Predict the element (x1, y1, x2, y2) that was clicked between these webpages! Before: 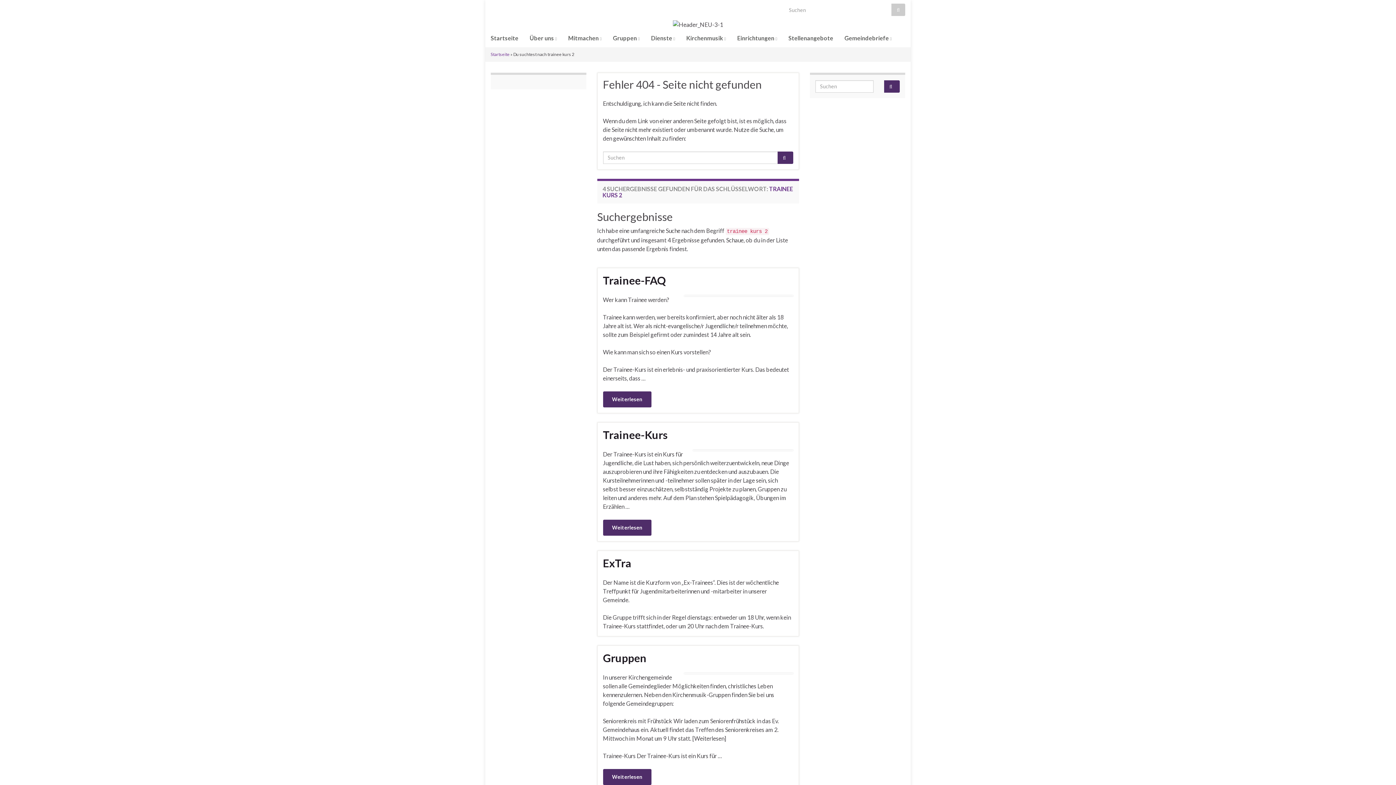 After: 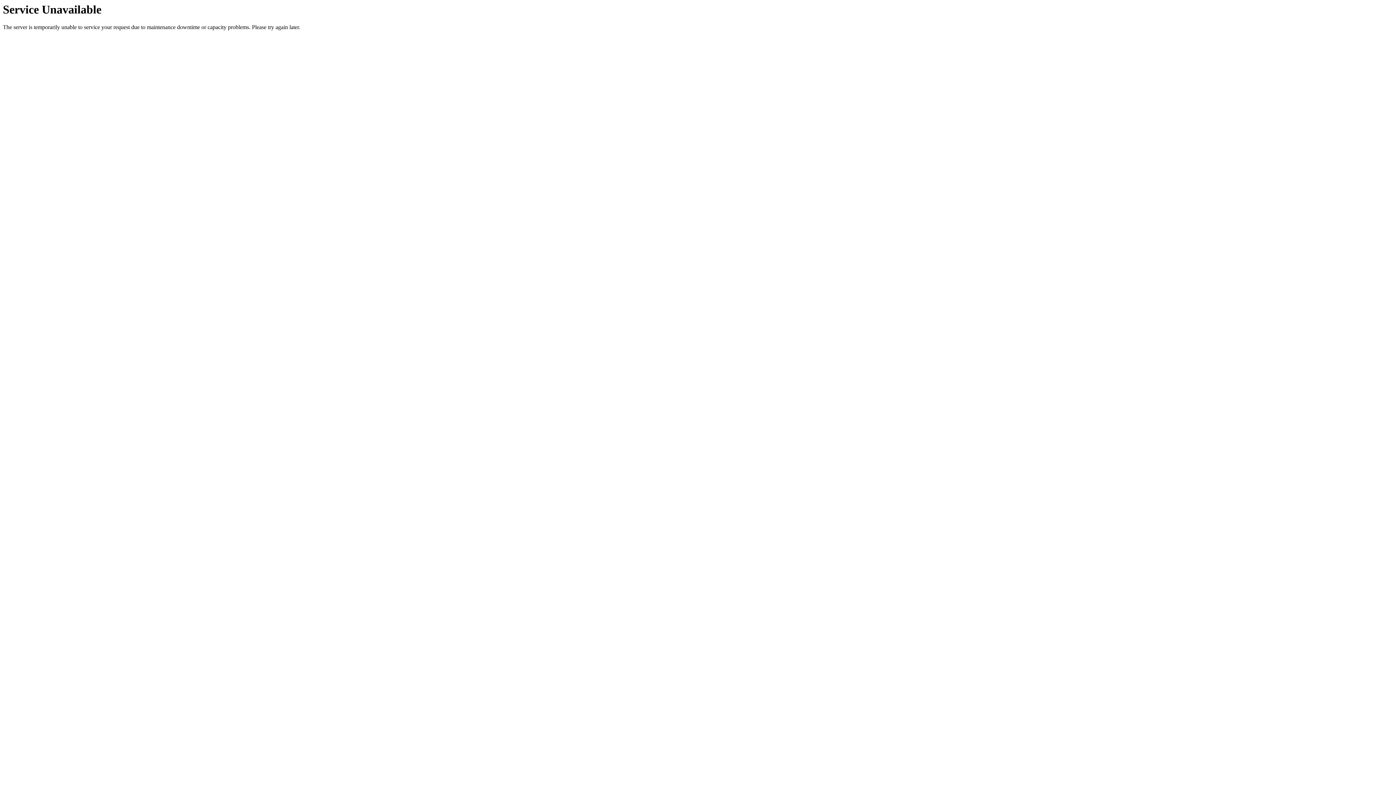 Action: label: Trainee-FAQ bbox: (603, 273, 793, 286)